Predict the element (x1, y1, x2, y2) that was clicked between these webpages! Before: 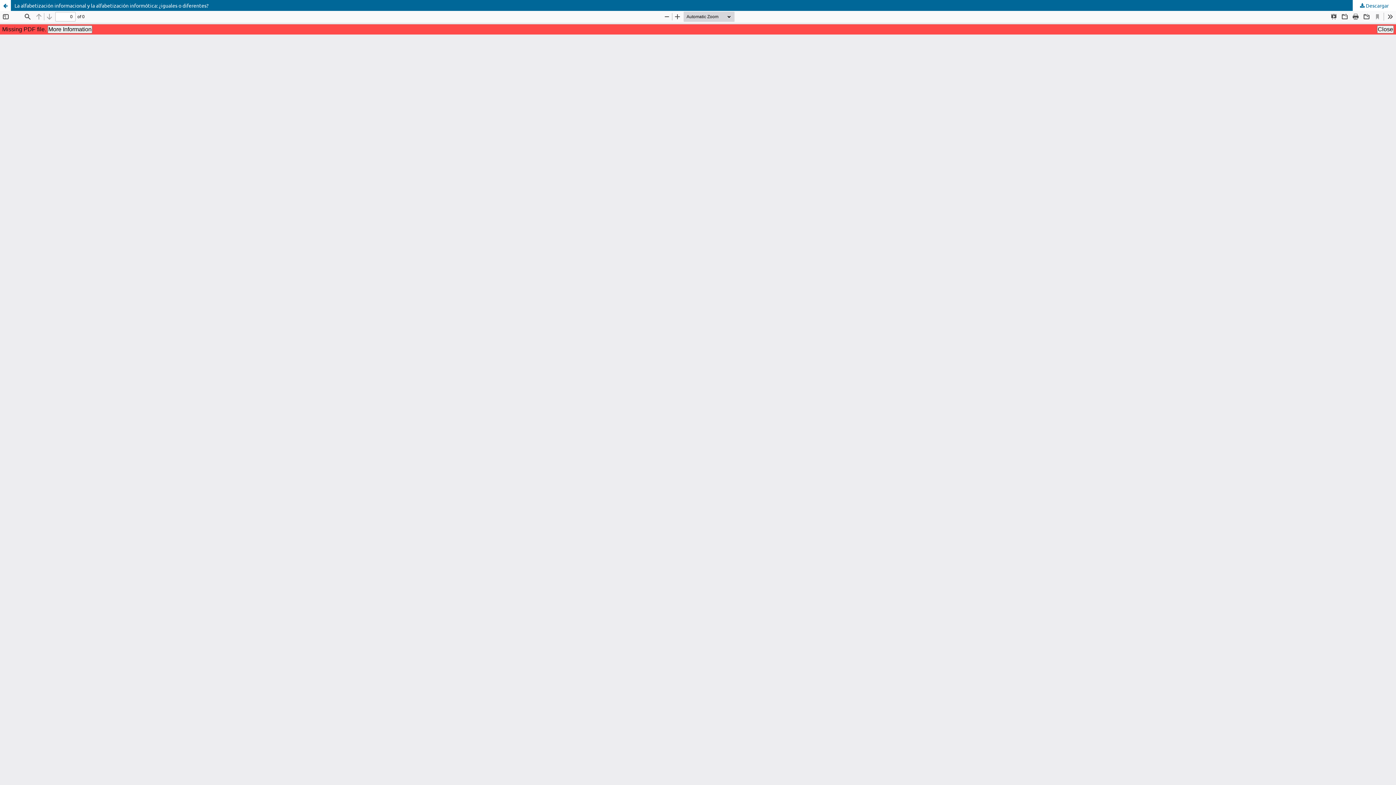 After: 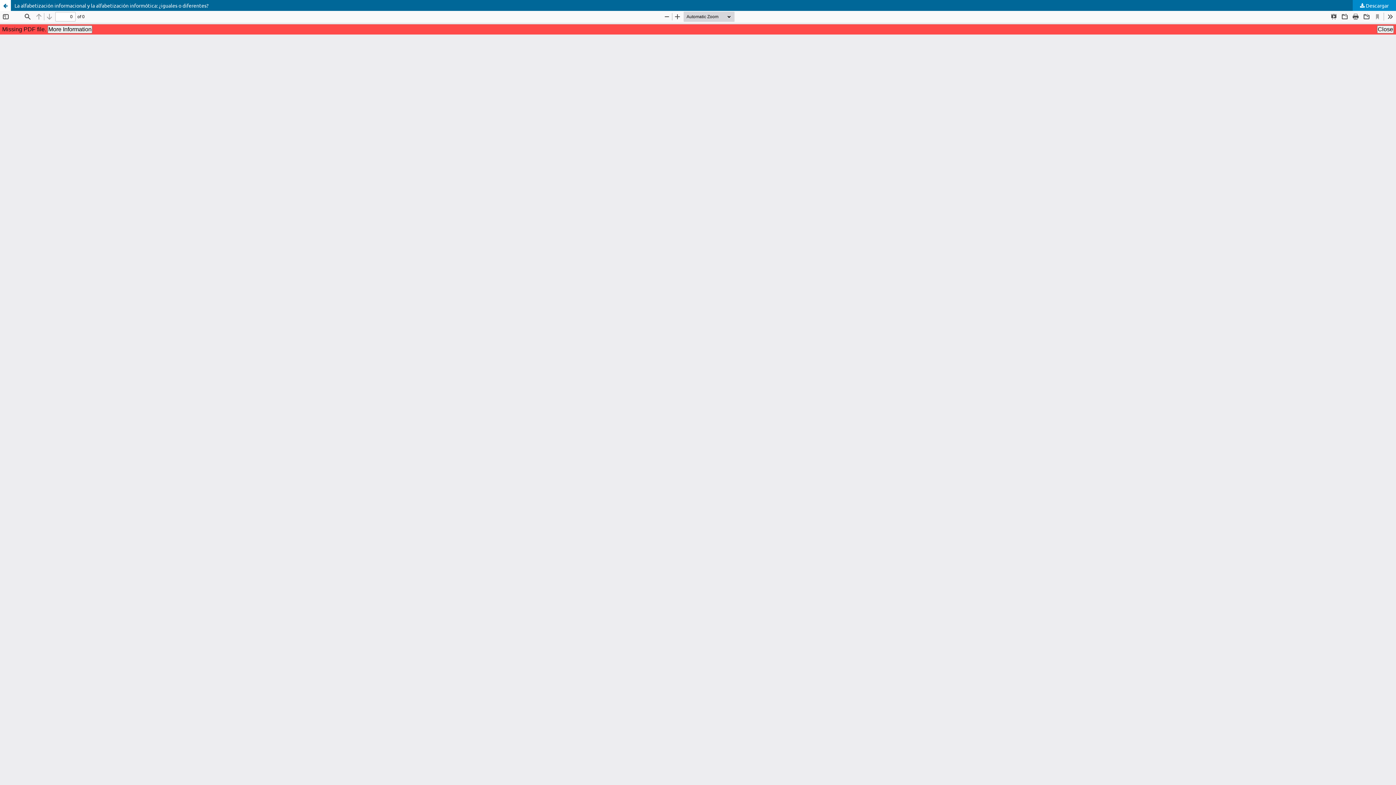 Action: label:  Descargar bbox: (1353, 0, 1396, 10)